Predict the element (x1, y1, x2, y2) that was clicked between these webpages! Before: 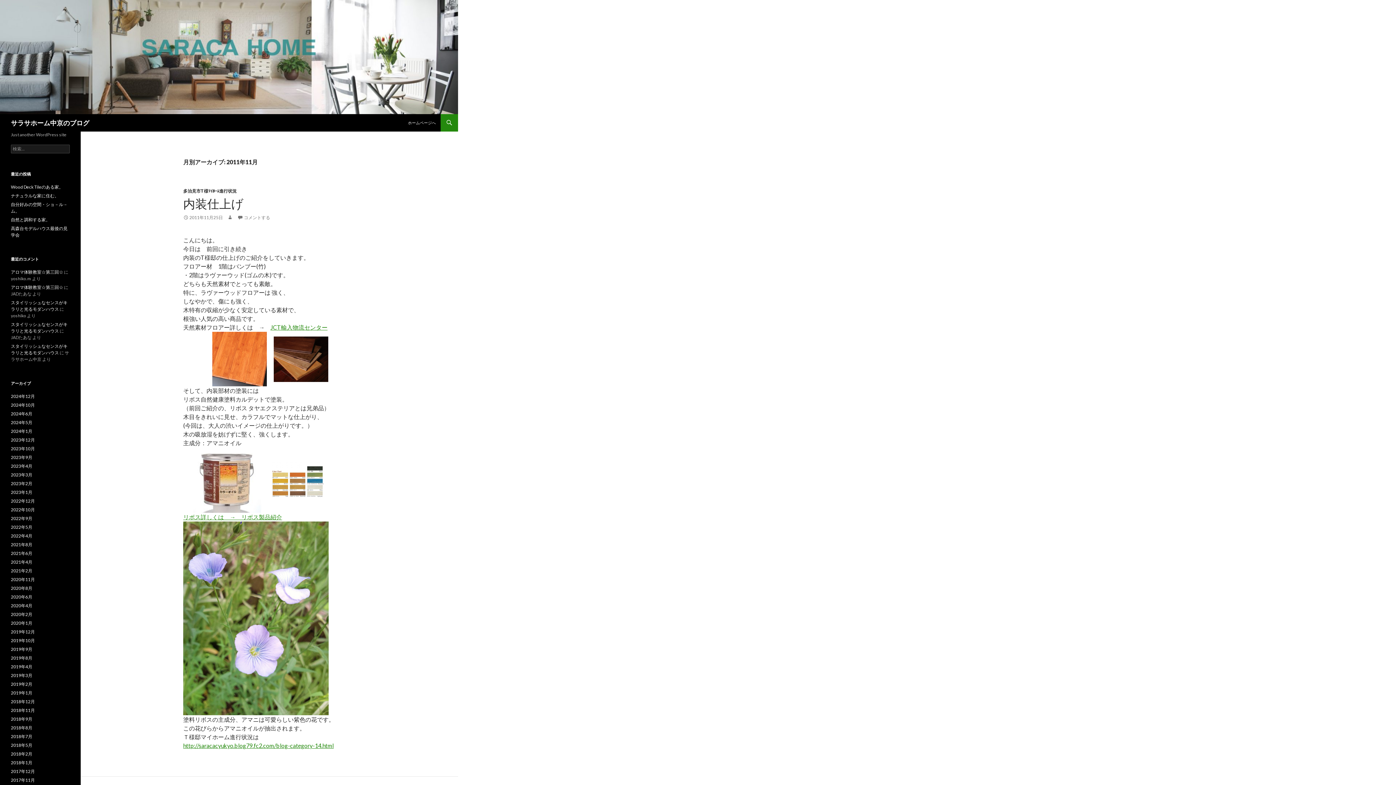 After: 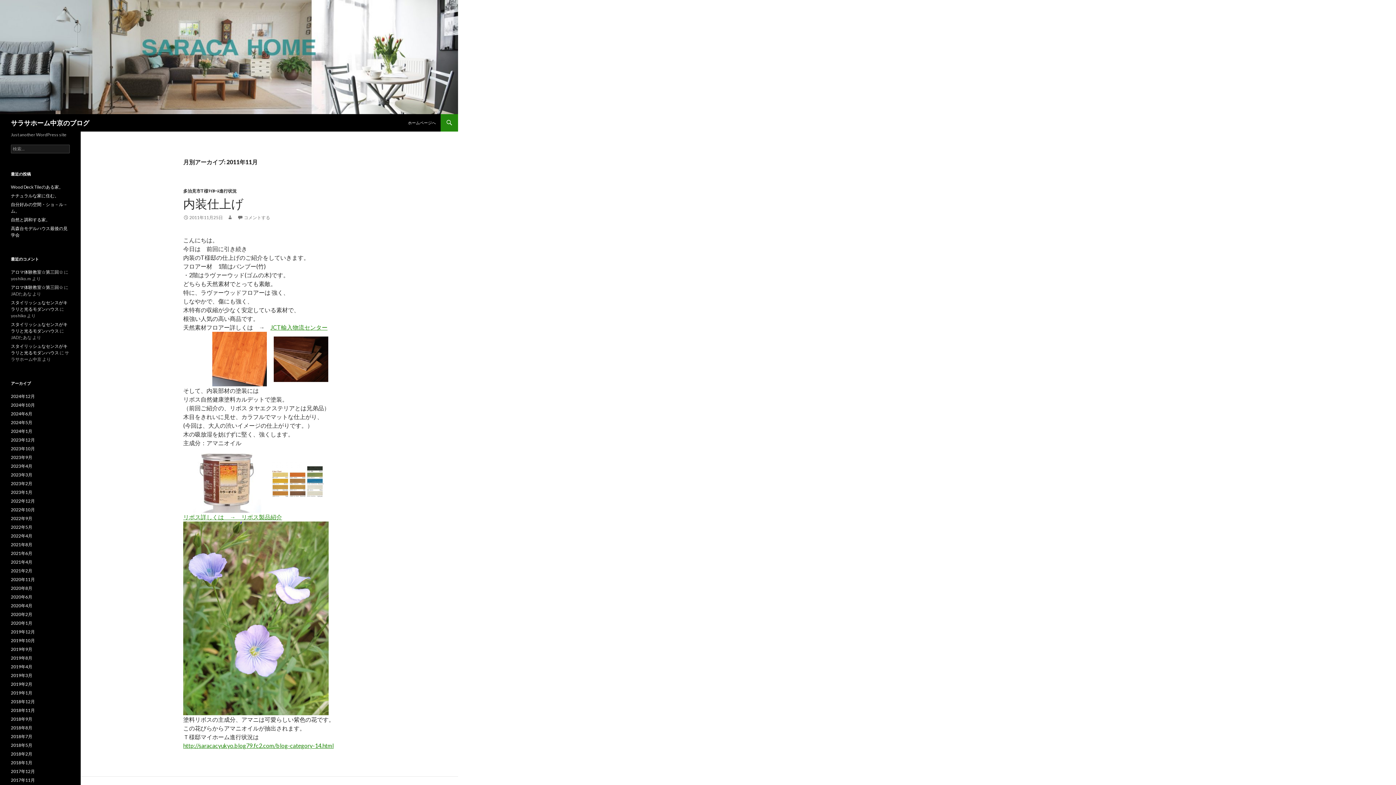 Action: bbox: (212, 354, 266, 361)